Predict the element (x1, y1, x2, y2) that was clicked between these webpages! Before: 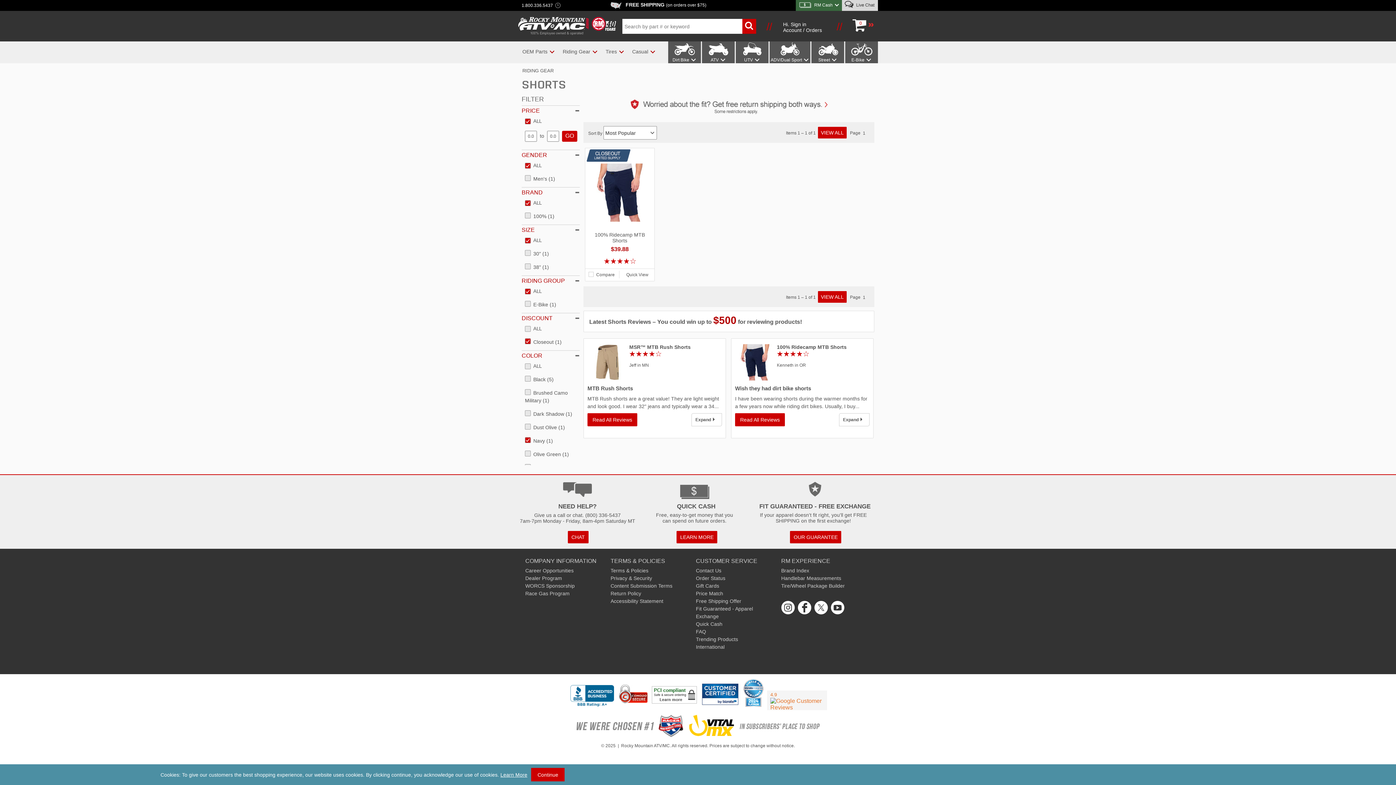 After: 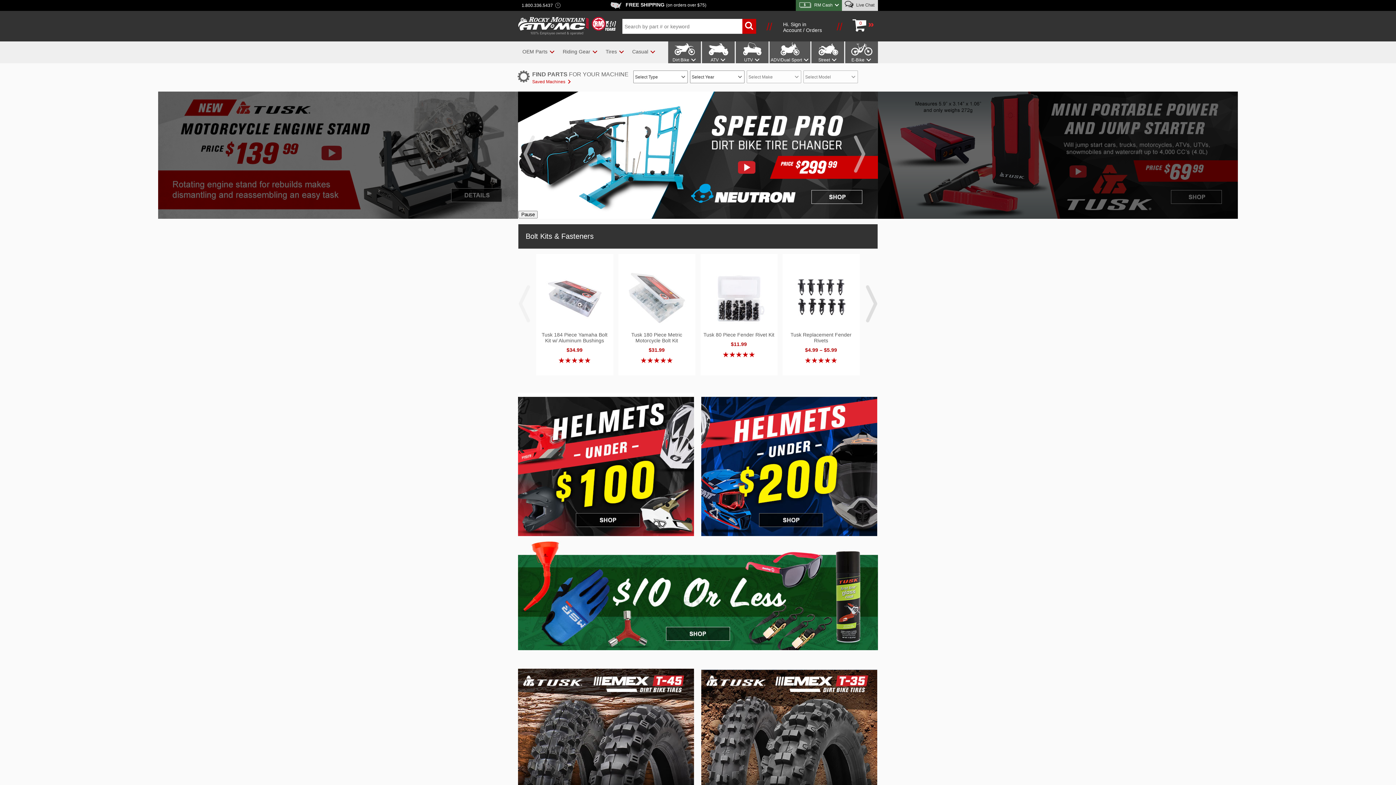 Action: bbox: (518, 16, 616, 35)